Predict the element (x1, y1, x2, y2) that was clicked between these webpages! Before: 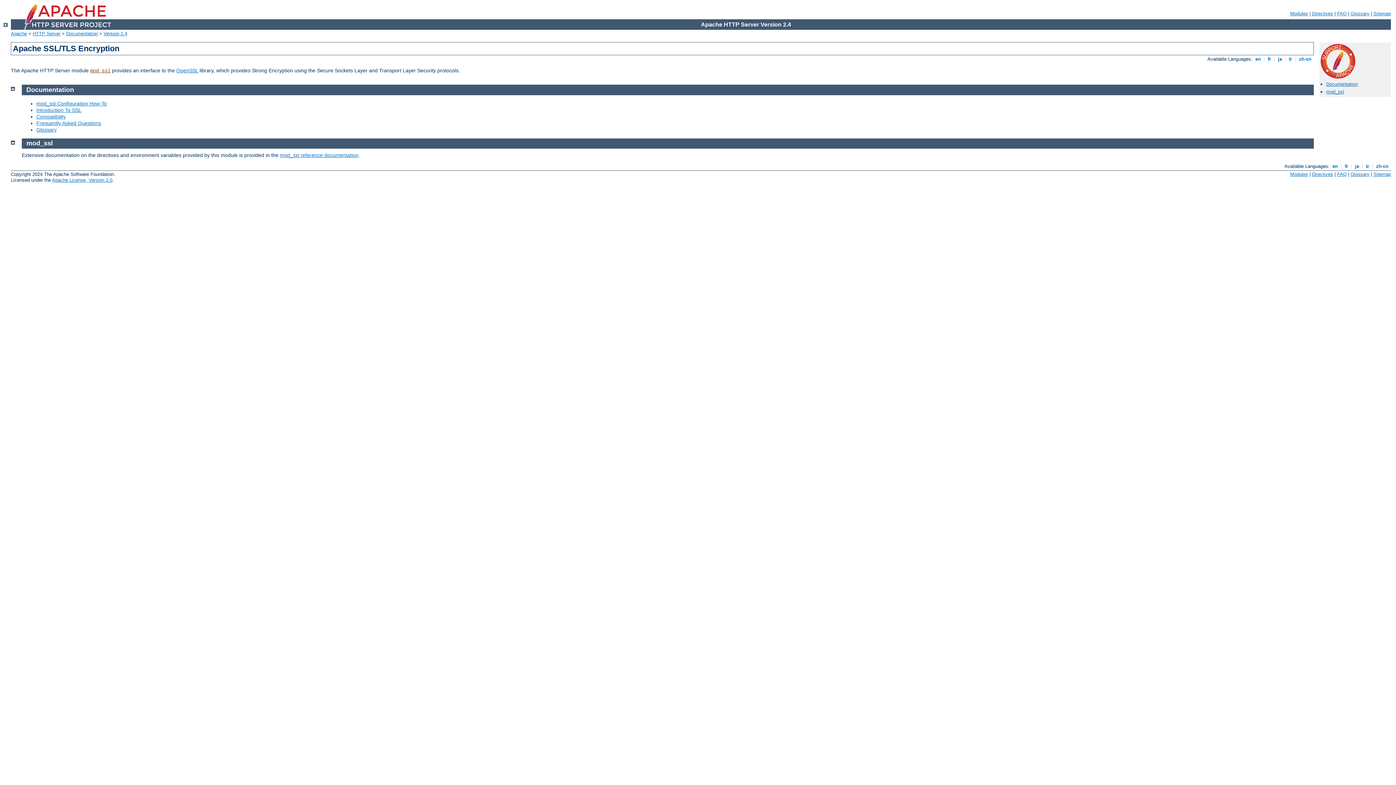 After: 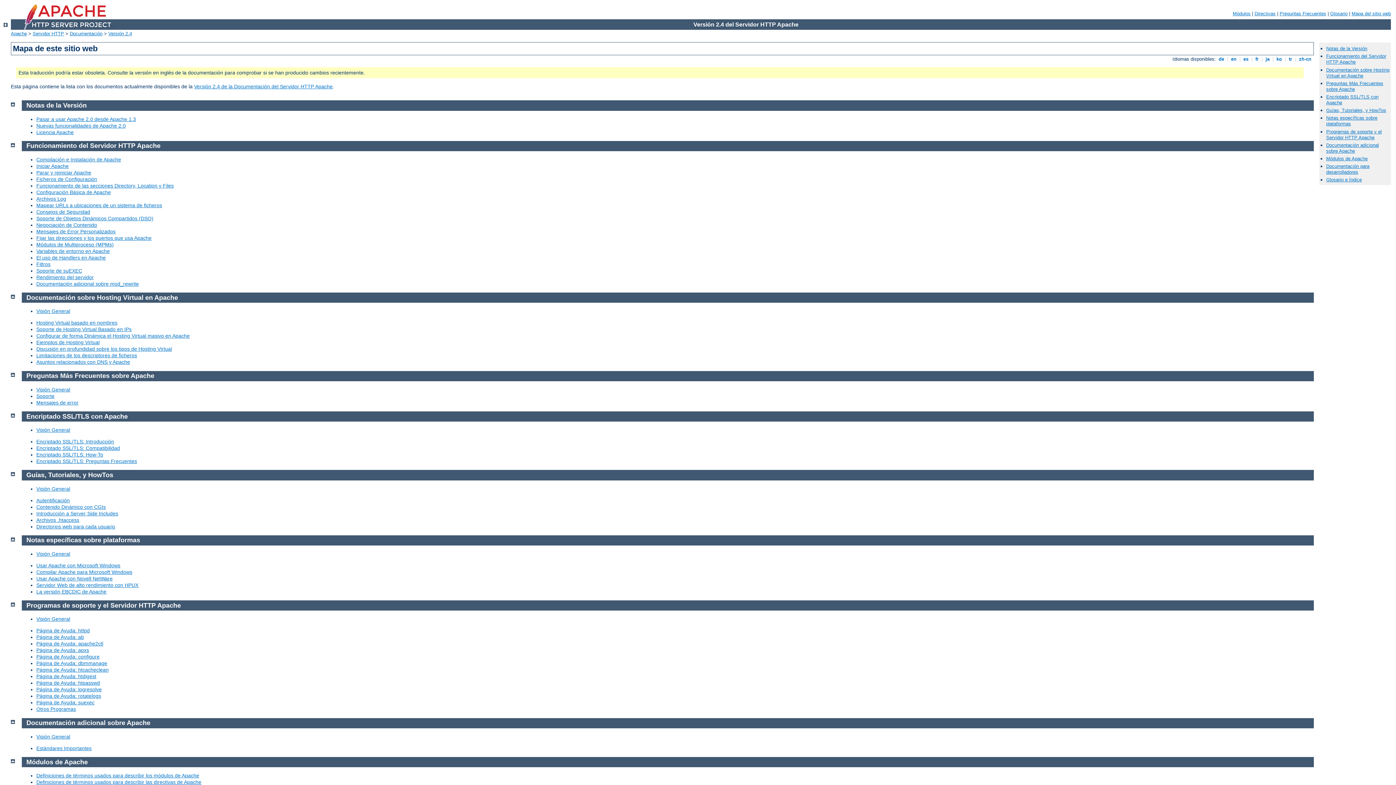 Action: label: Sitemap bbox: (1373, 171, 1391, 177)